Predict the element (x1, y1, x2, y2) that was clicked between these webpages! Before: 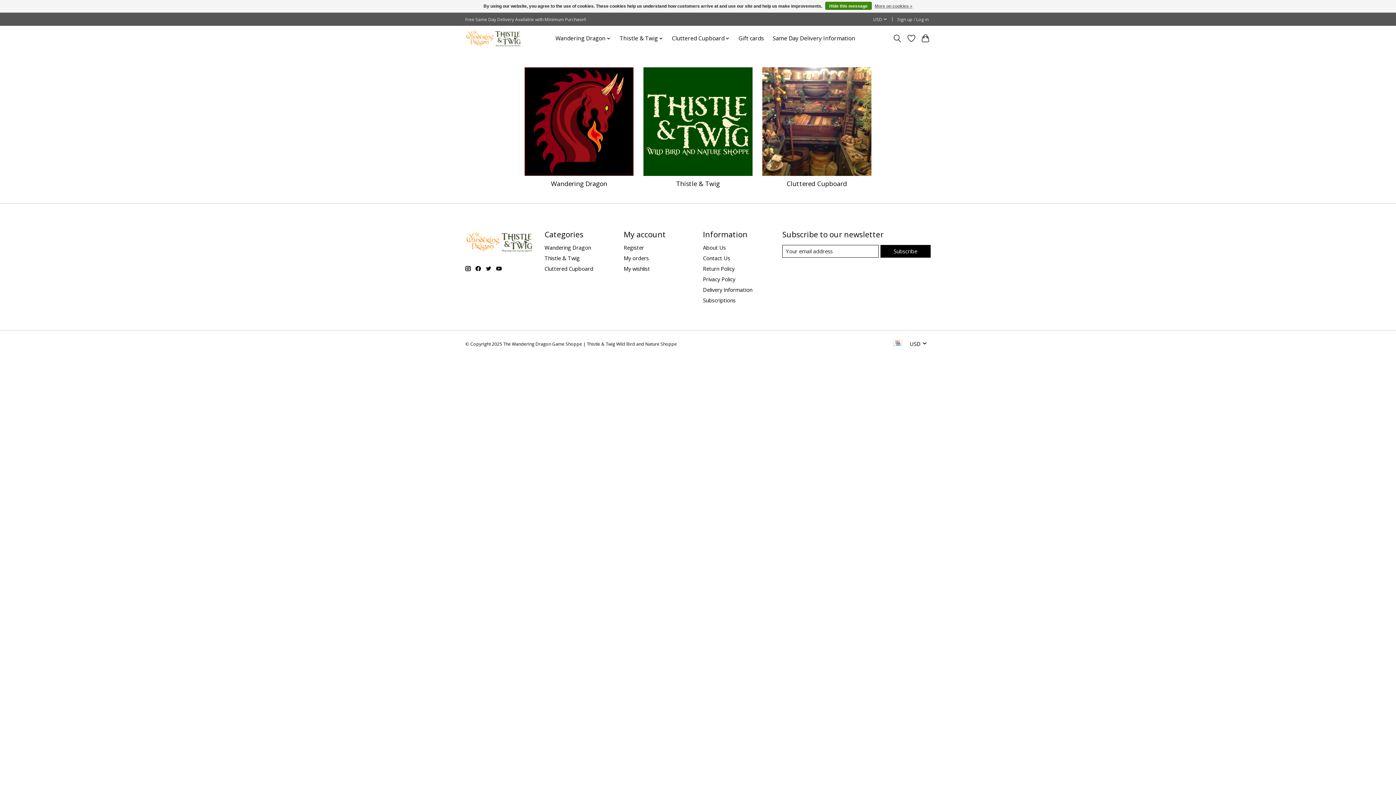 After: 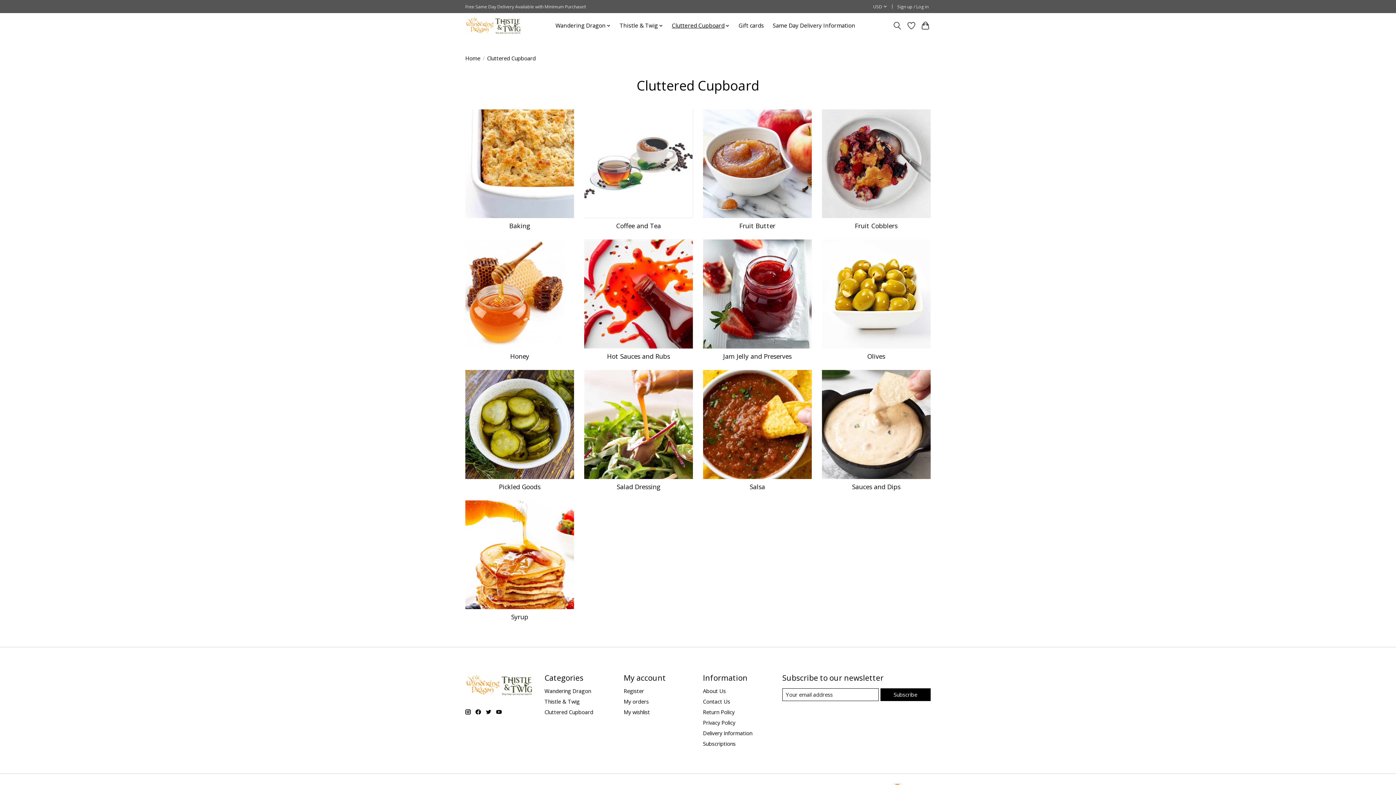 Action: bbox: (669, 32, 732, 44) label: Cluttered Cupboard